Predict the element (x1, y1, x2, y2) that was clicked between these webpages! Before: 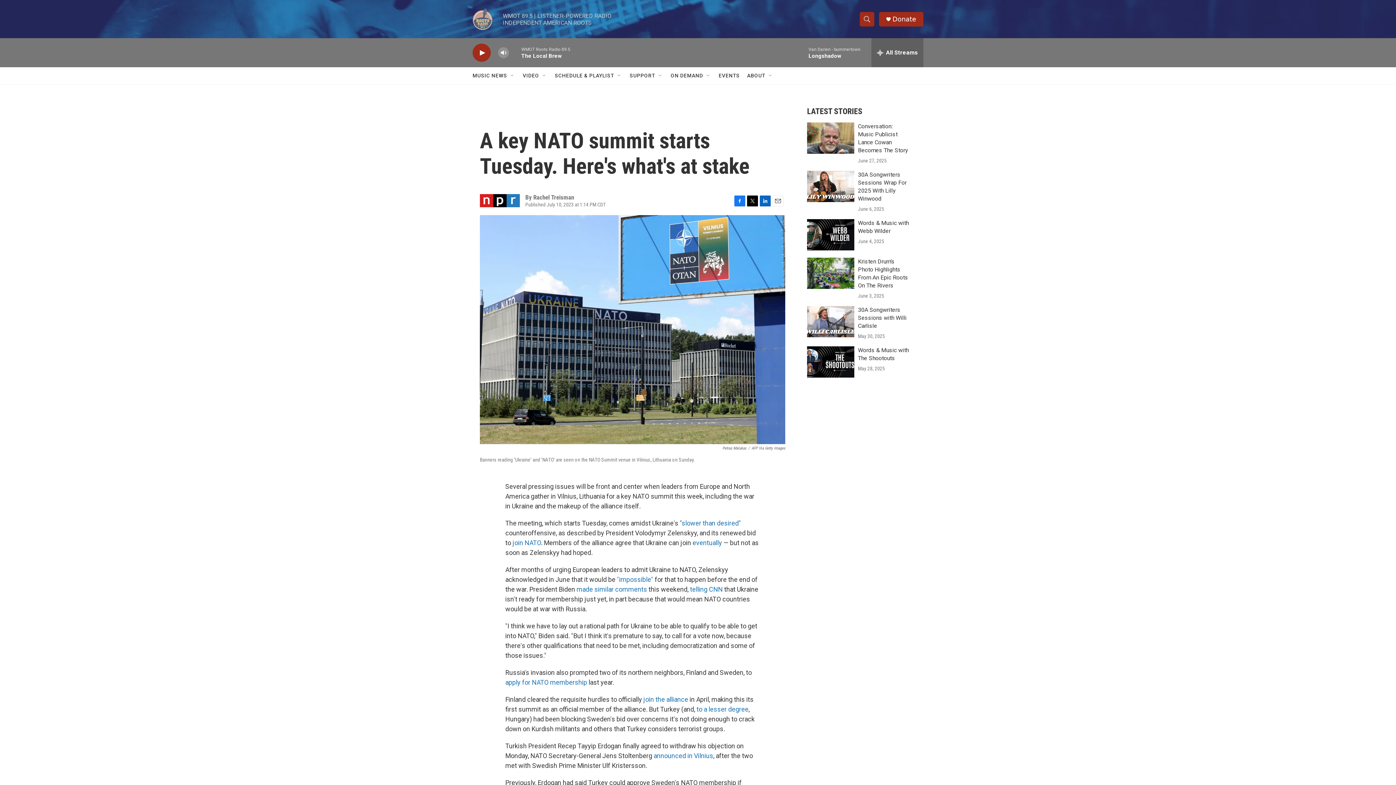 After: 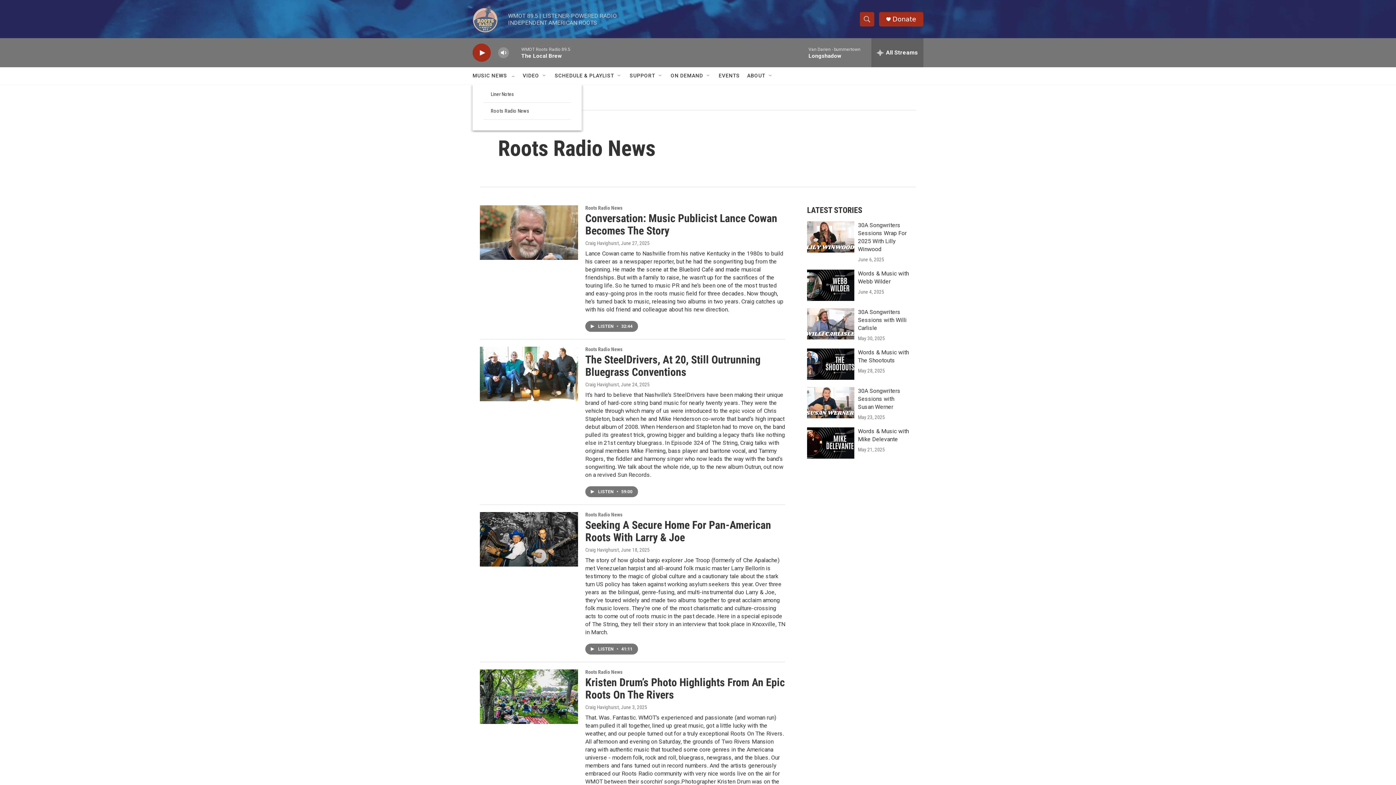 Action: label: MUSIC NEWS bbox: (472, 67, 509, 84)